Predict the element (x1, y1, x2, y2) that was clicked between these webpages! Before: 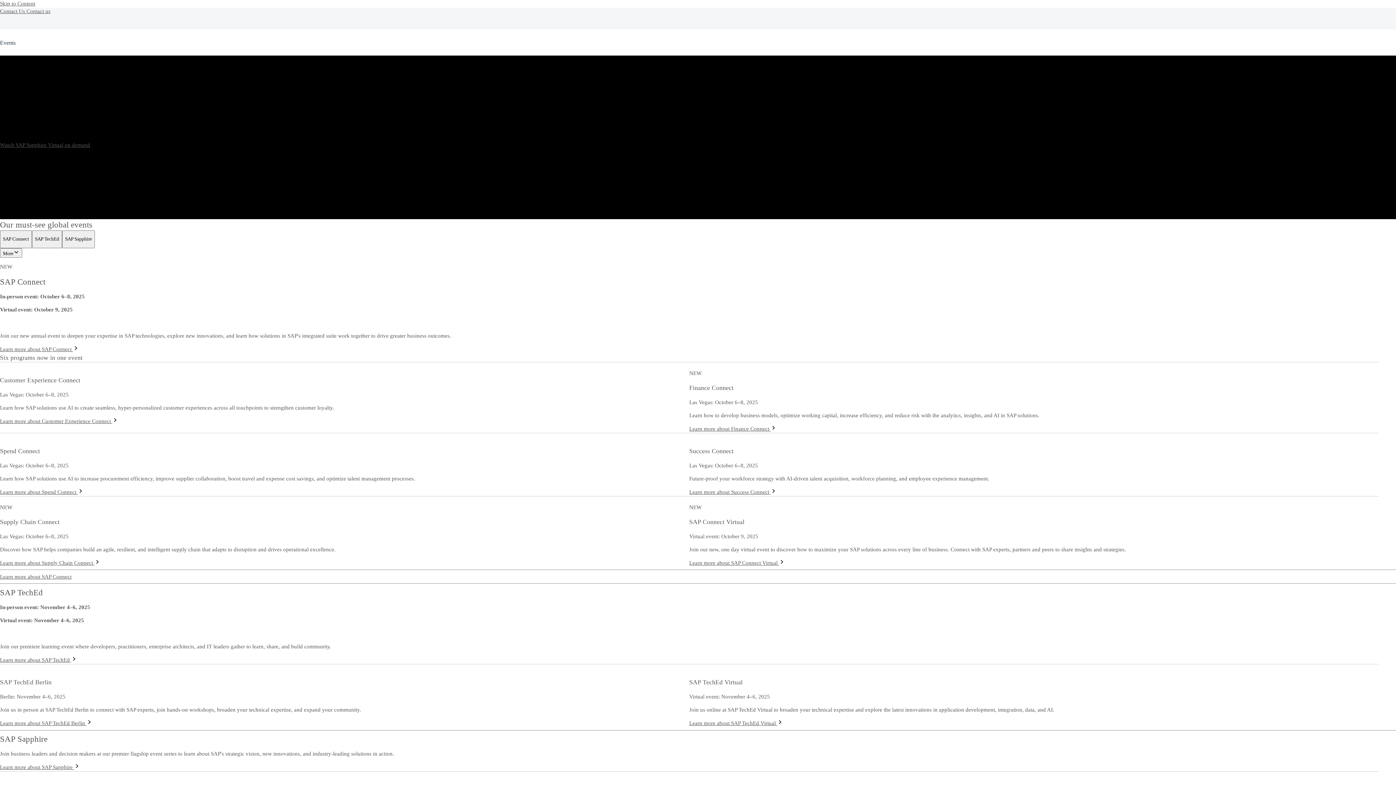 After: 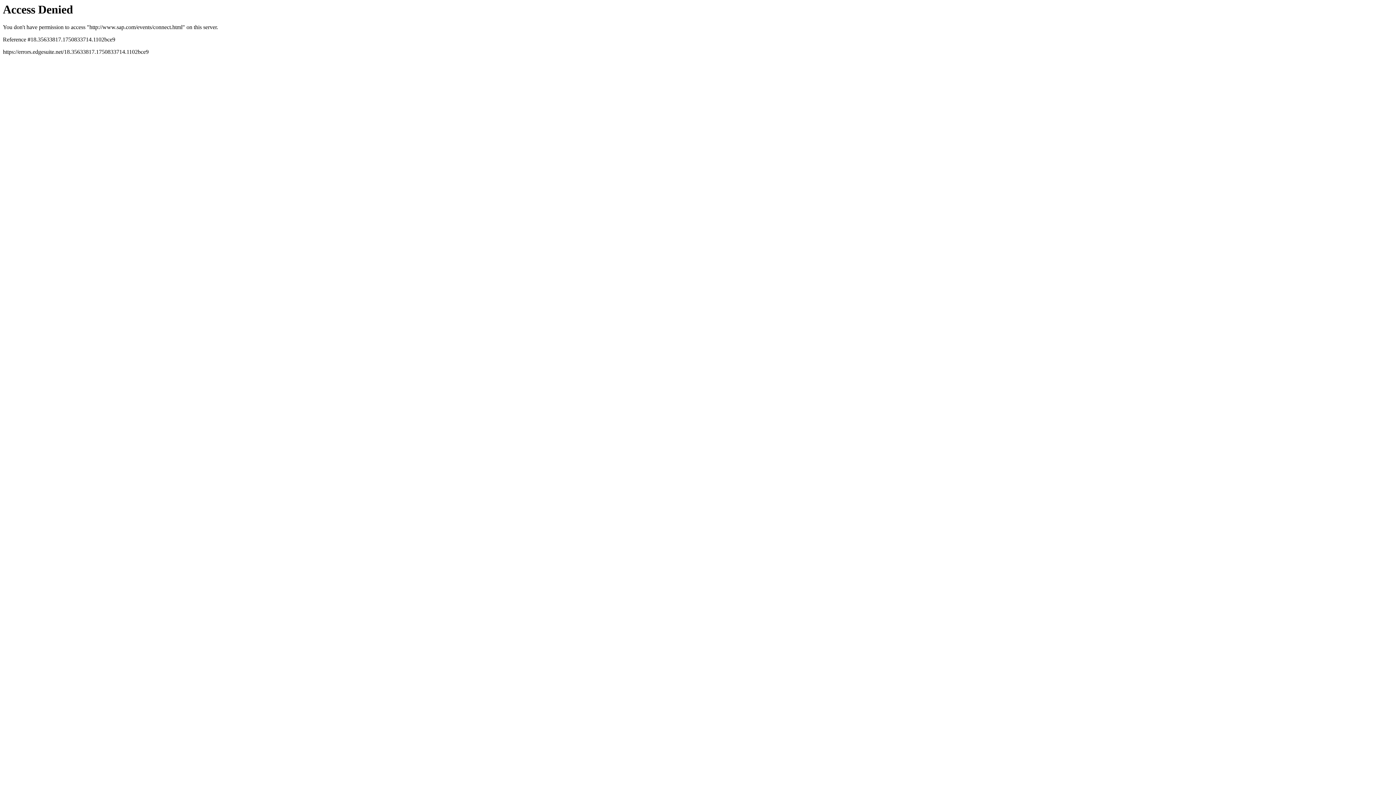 Action: label: Learn more about SAP Connect bbox: (0, 574, 71, 579)